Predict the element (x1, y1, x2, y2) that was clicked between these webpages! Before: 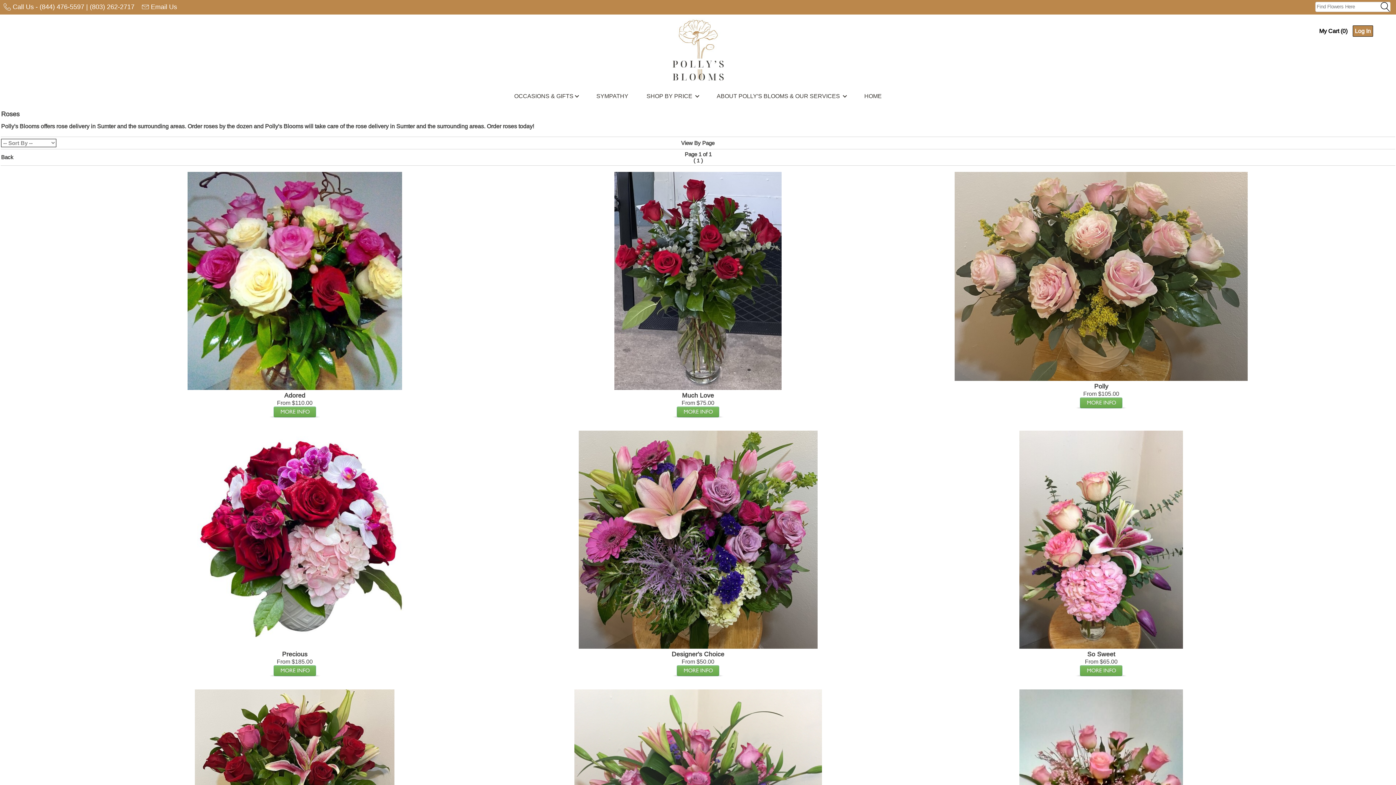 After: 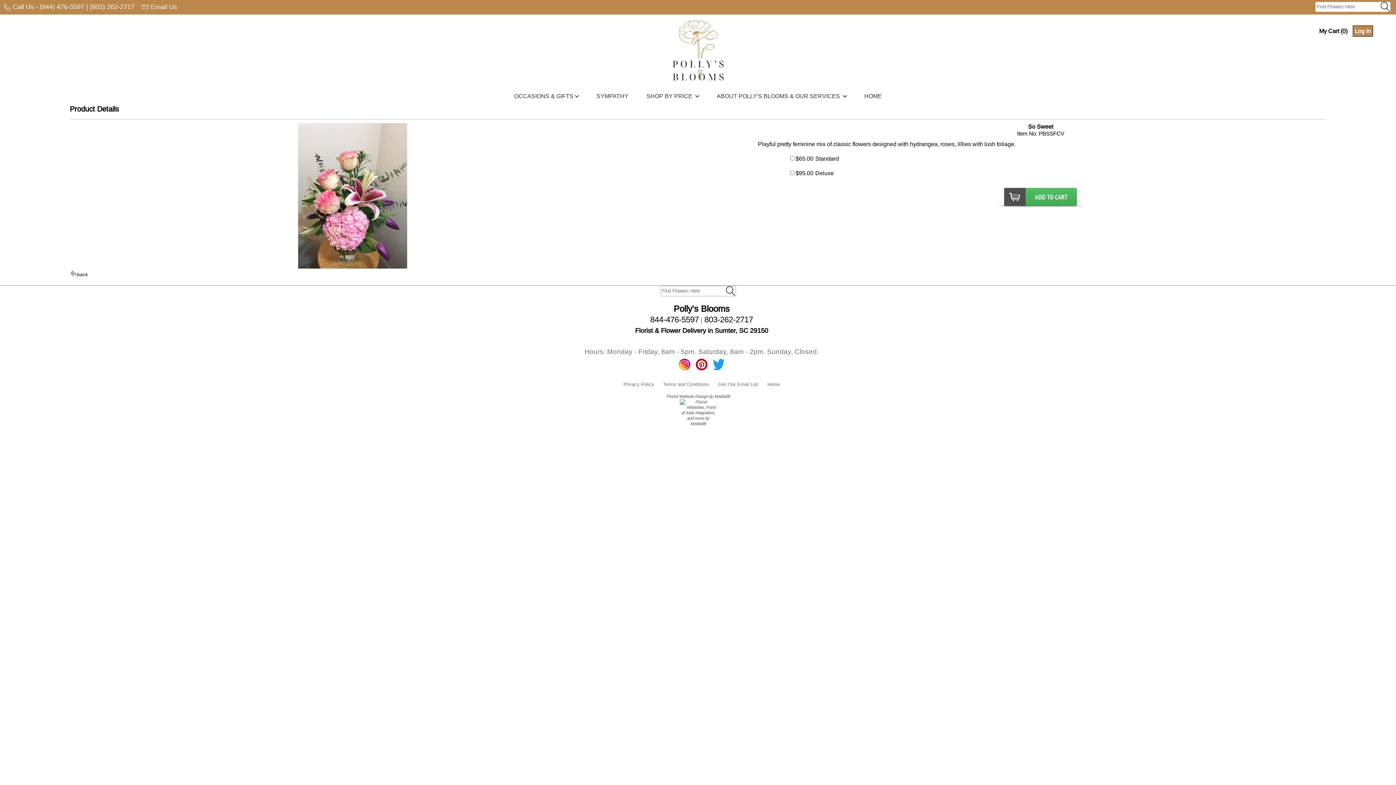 Action: bbox: (1075, 672, 1127, 678)